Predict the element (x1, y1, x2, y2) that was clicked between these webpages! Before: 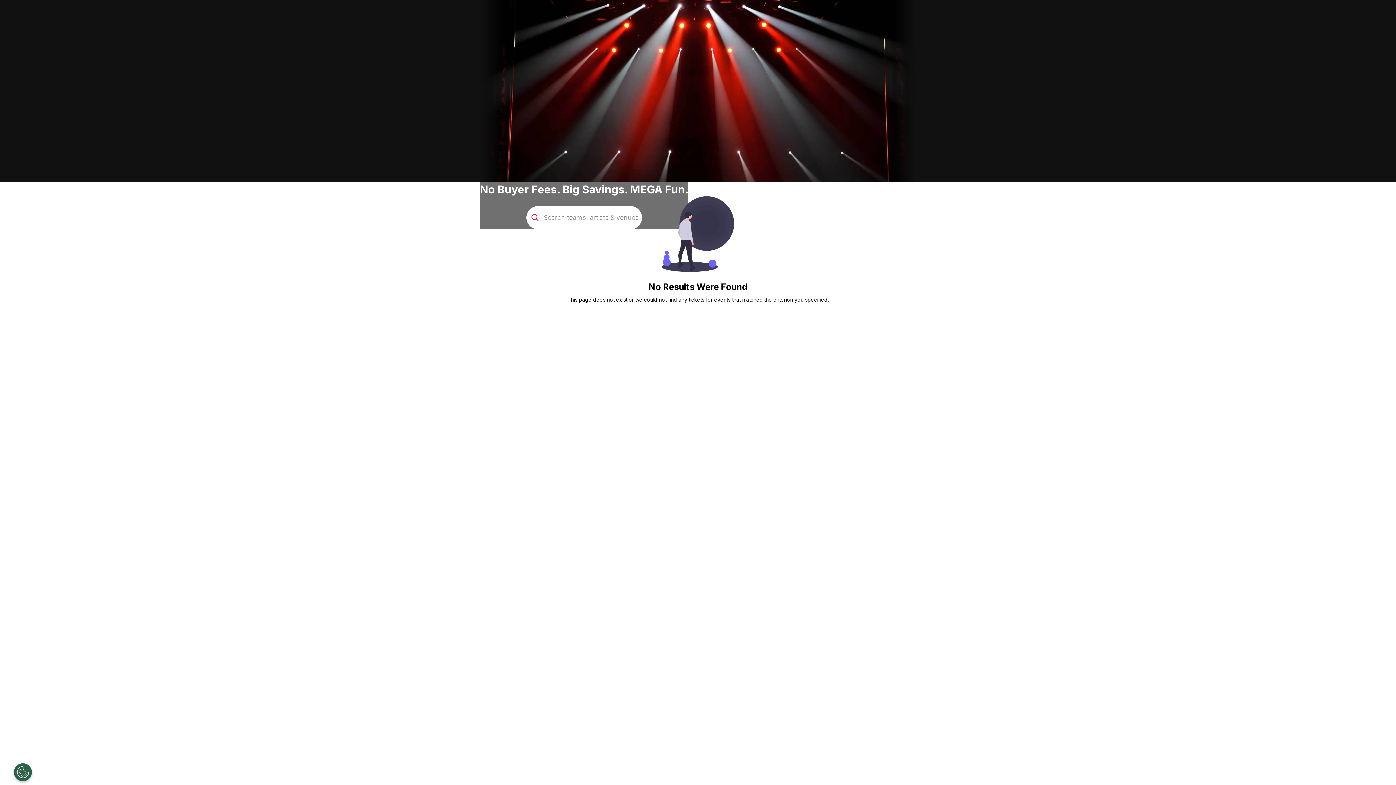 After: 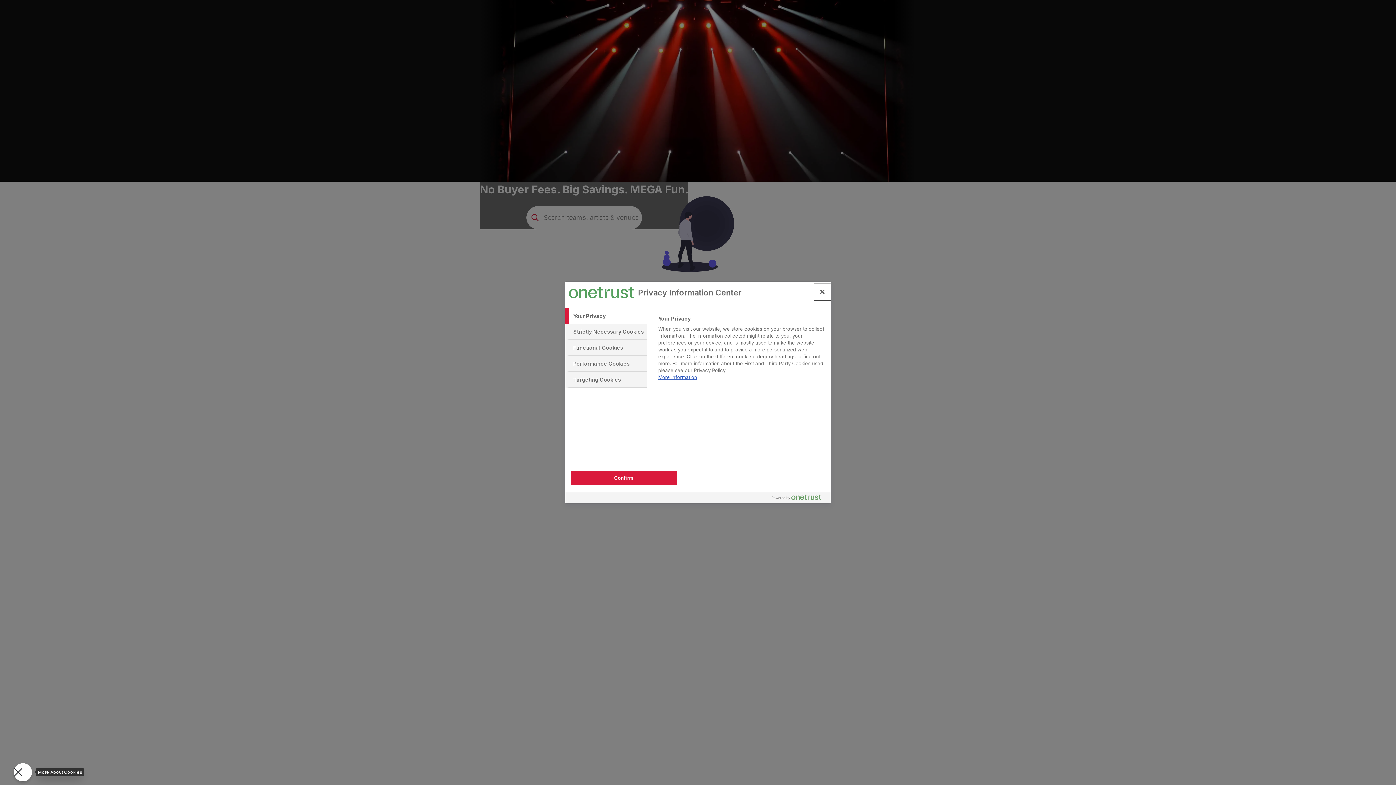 Action: bbox: (13, 763, 32, 781) label: Open Preferences